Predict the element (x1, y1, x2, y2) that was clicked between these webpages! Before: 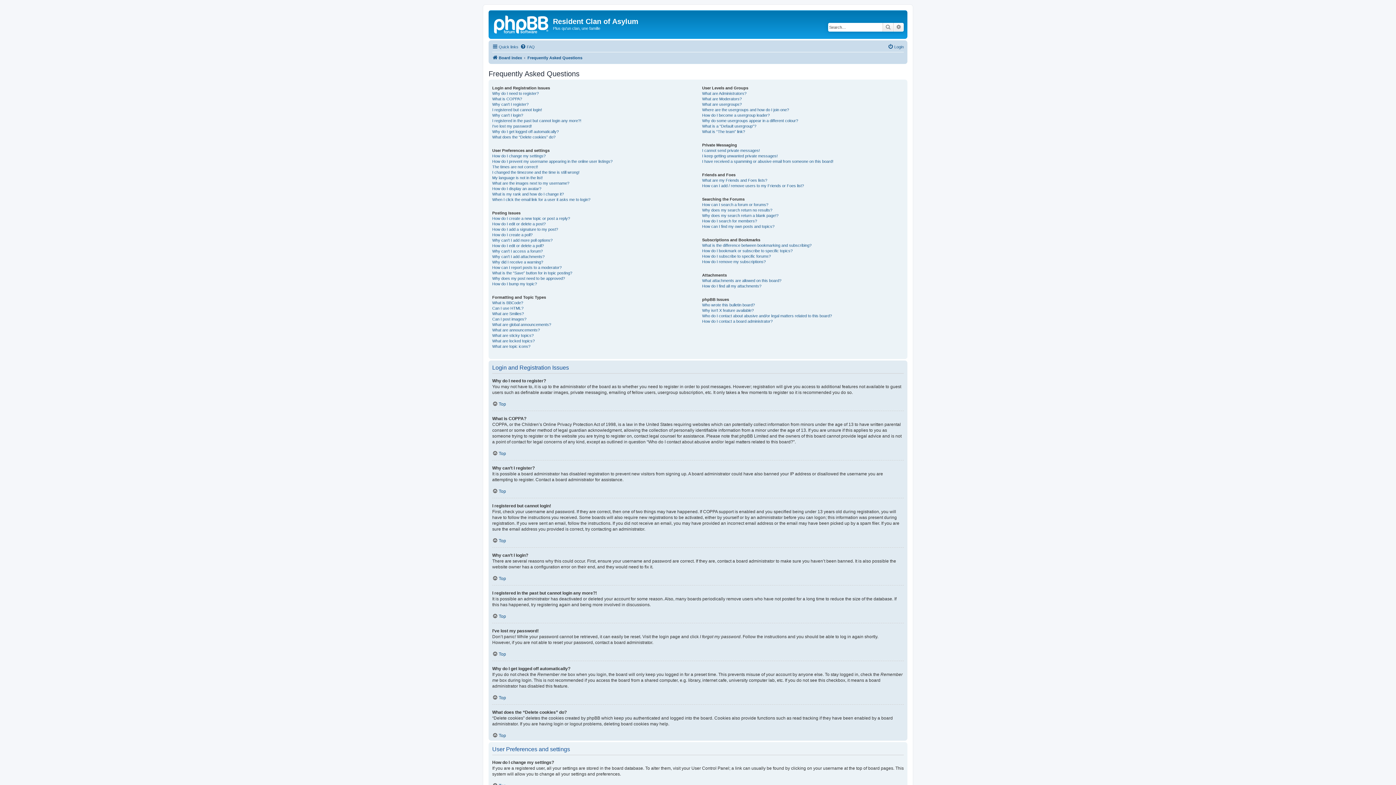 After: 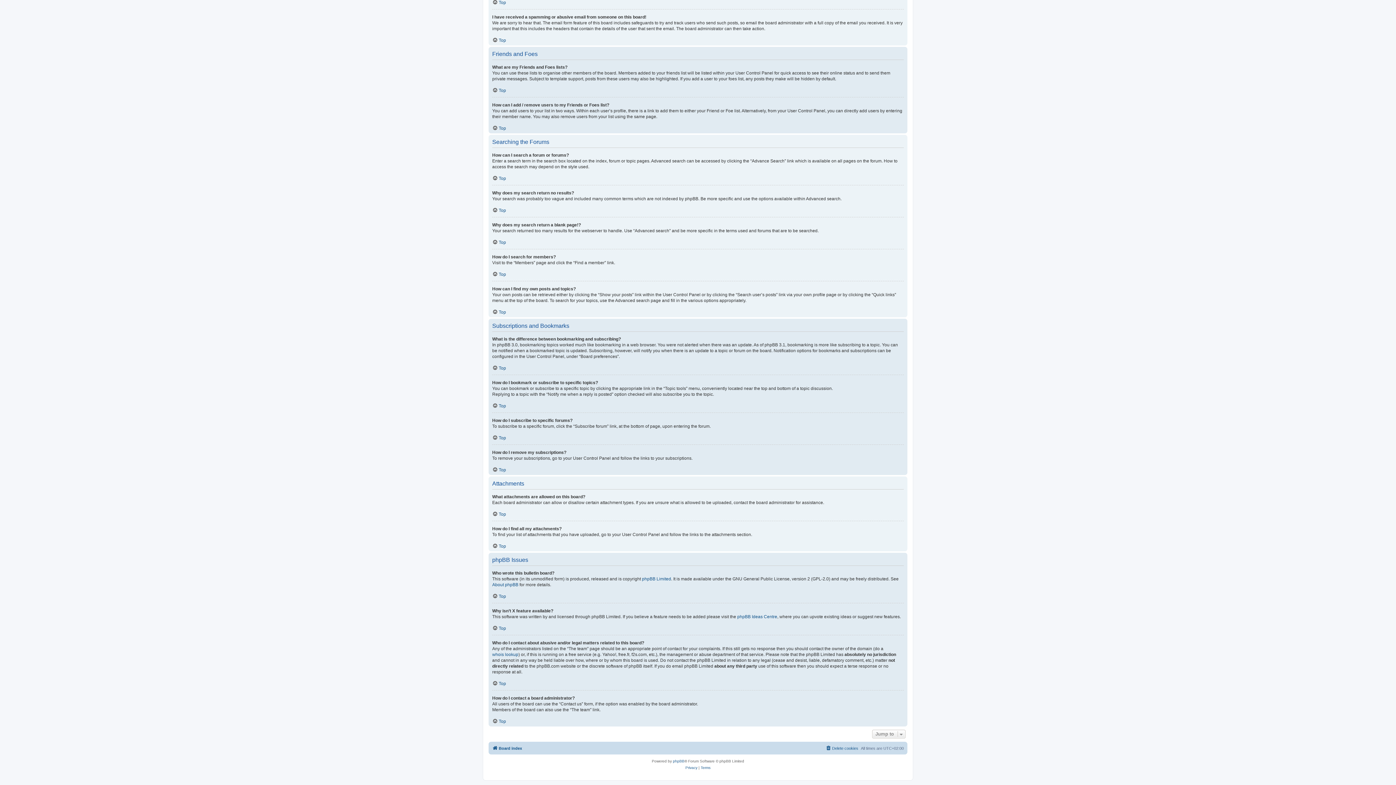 Action: bbox: (702, 253, 771, 259) label: How do I subscribe to specific forums?